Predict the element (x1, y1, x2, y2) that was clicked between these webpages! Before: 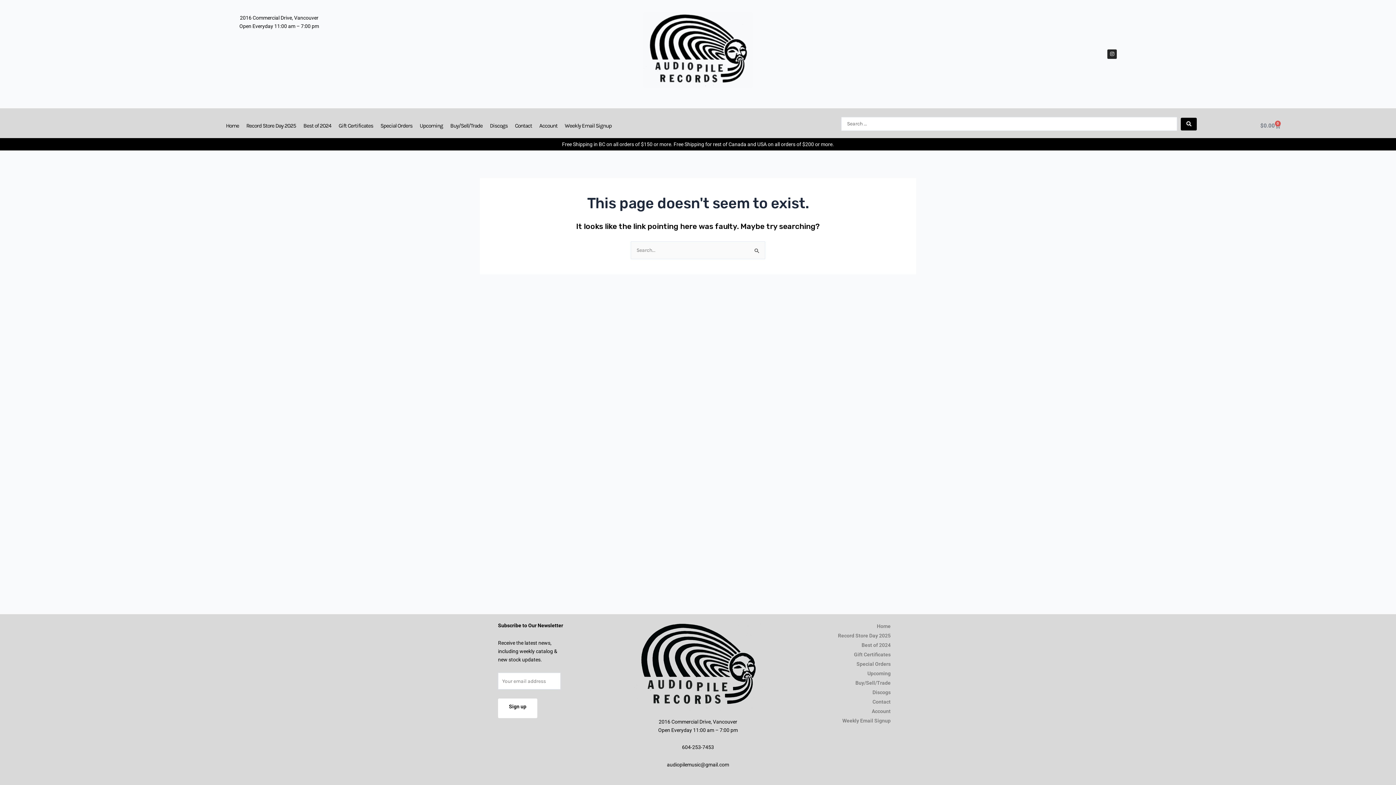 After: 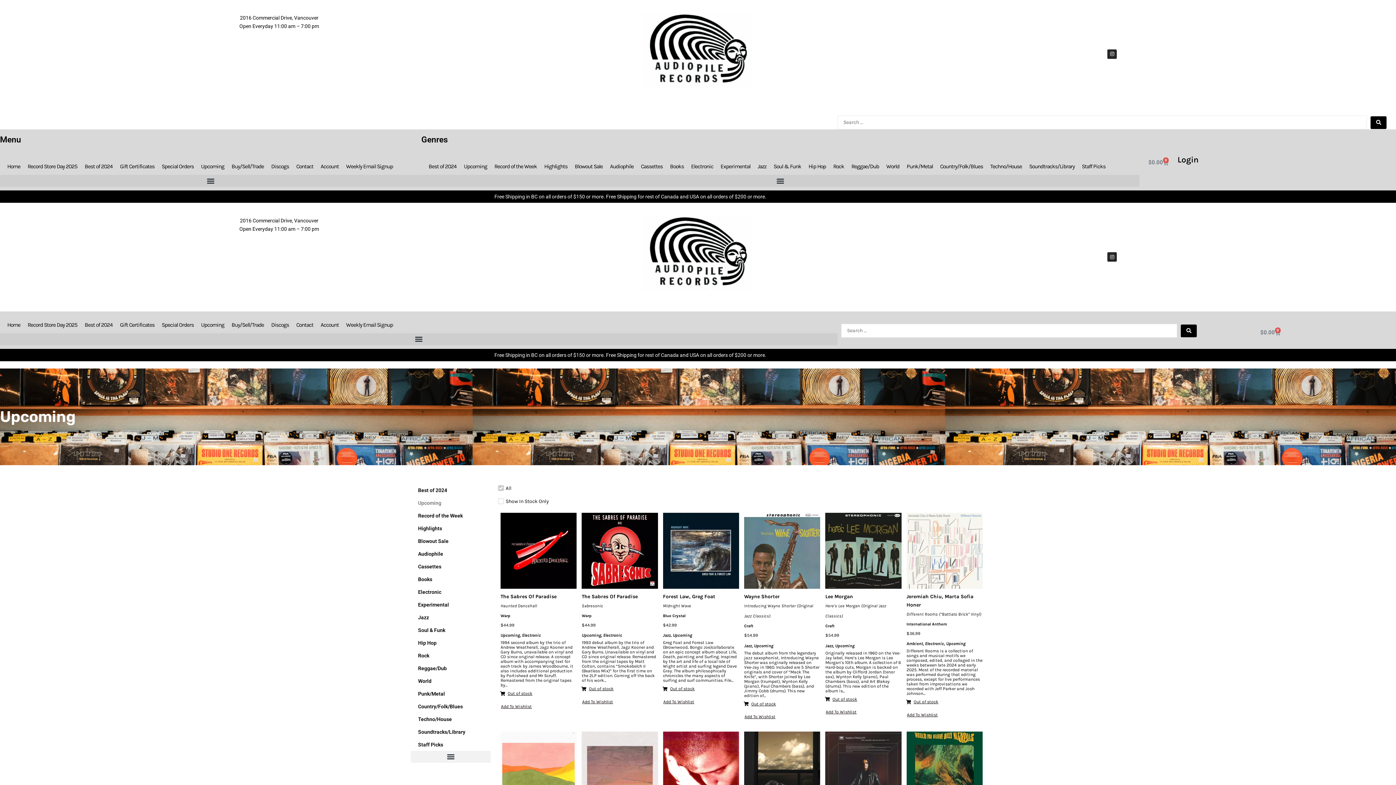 Action: bbox: (412, 117, 450, 134) label: Upcoming